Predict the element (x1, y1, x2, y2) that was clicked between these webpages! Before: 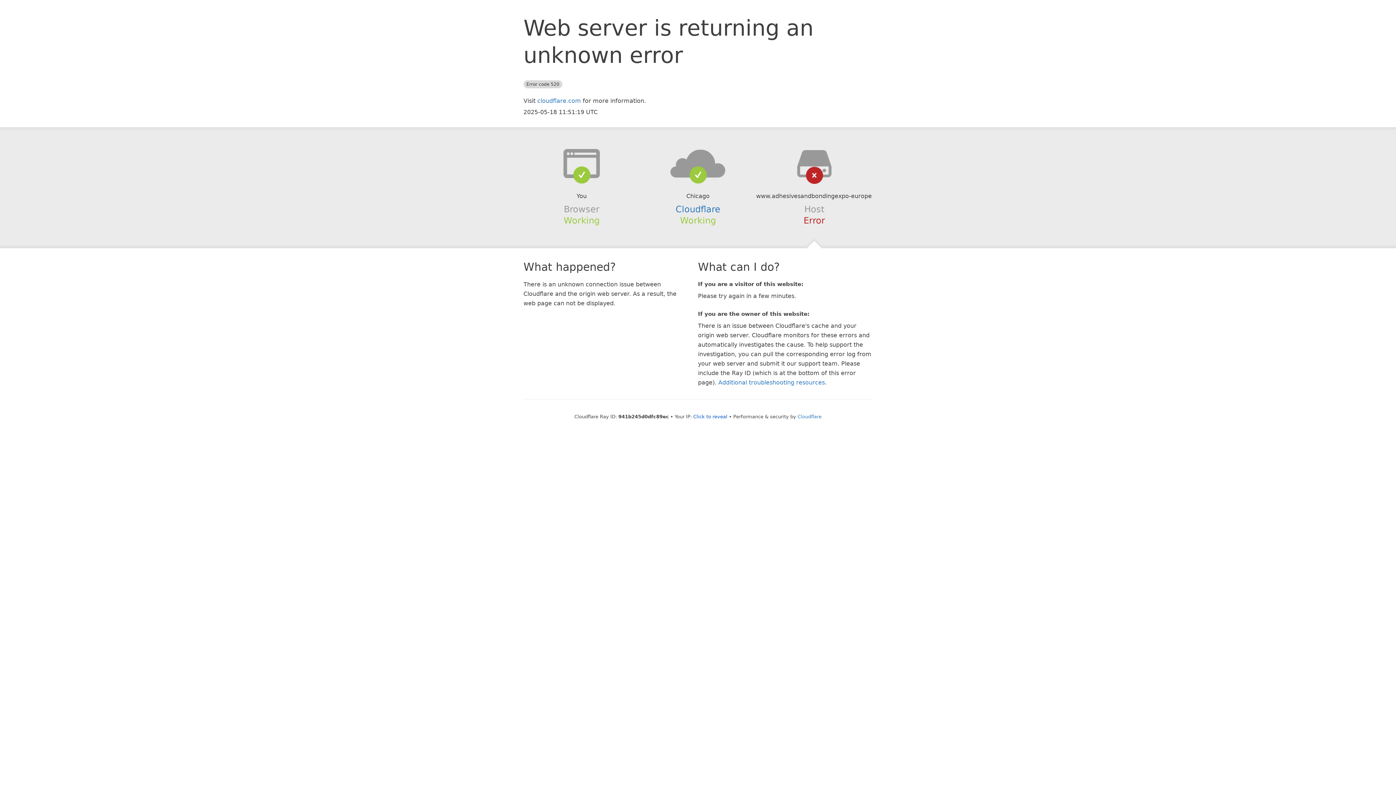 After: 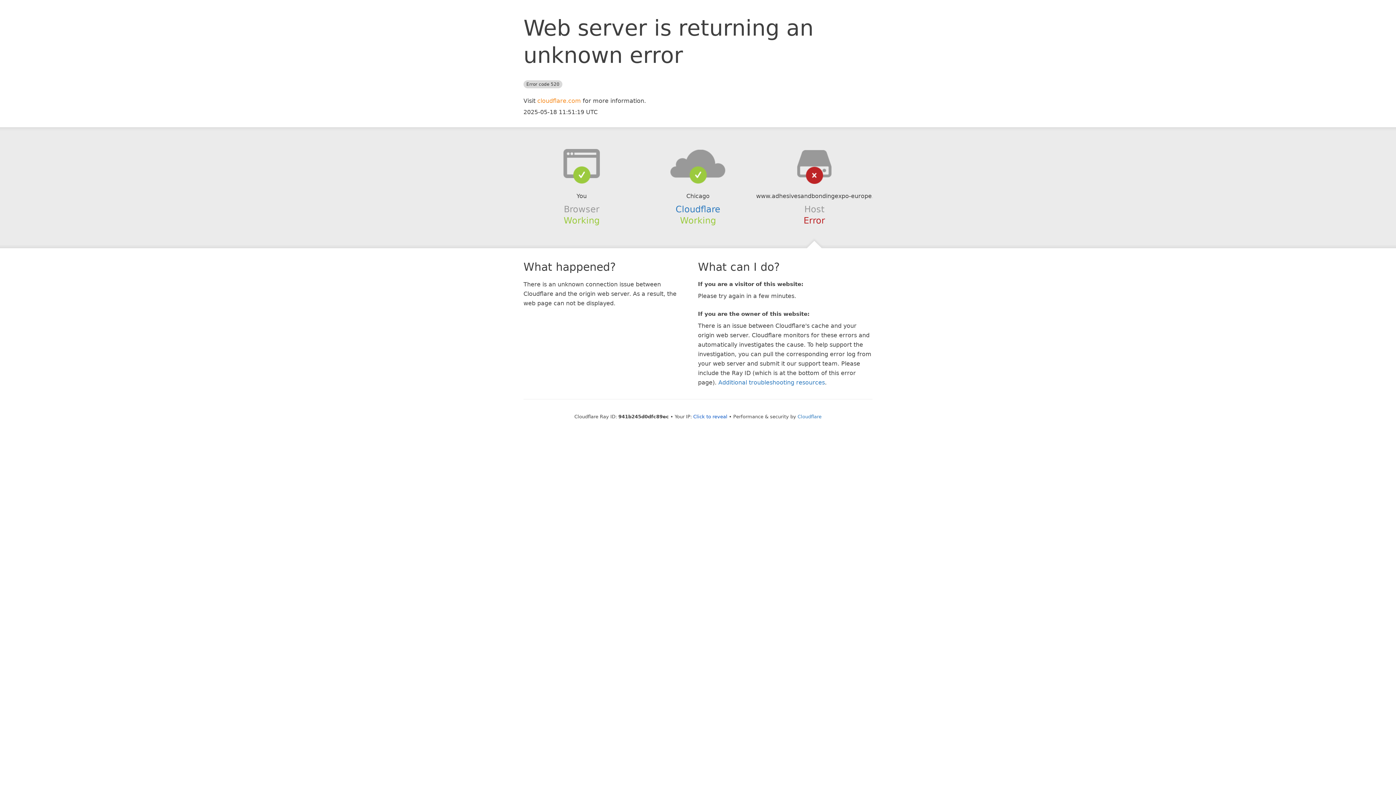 Action: bbox: (537, 97, 581, 104) label: cloudflare.com